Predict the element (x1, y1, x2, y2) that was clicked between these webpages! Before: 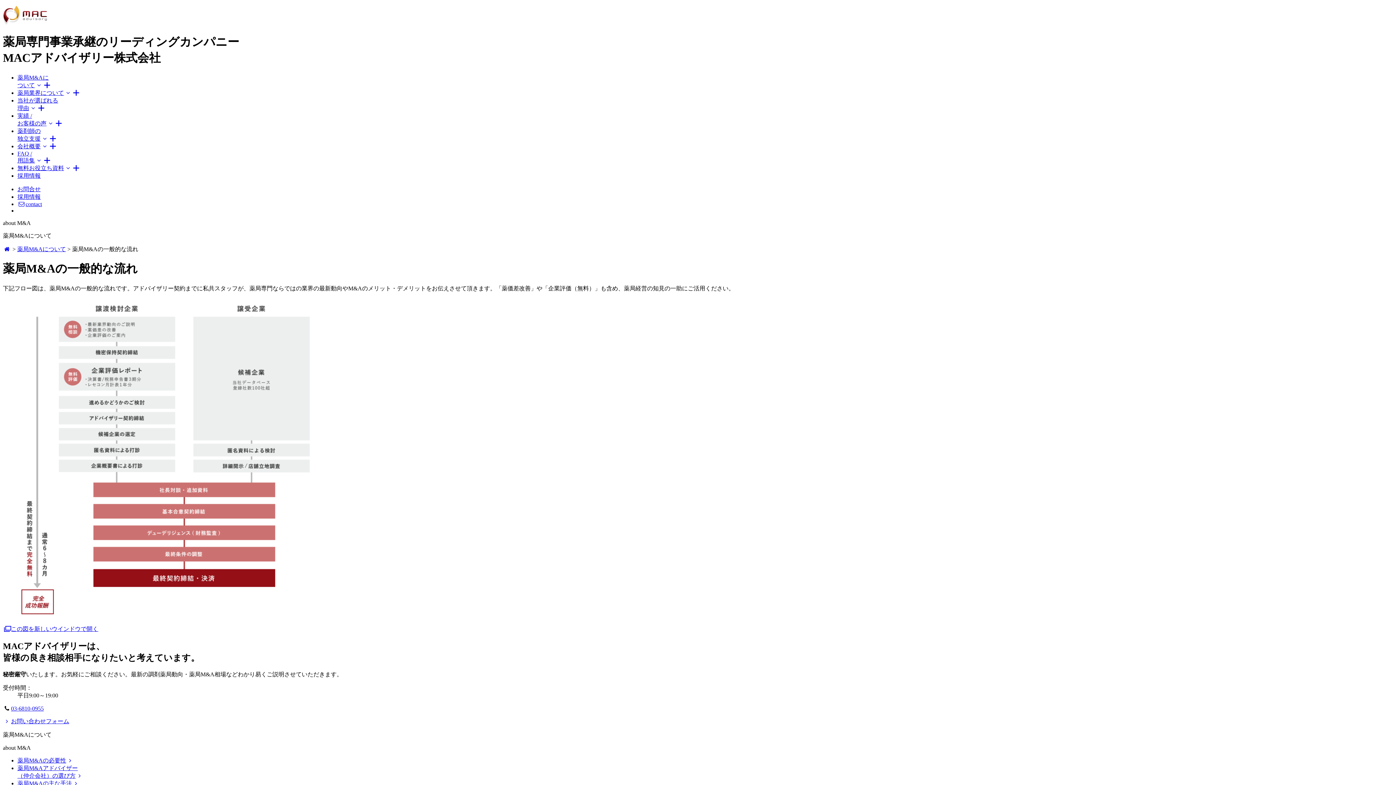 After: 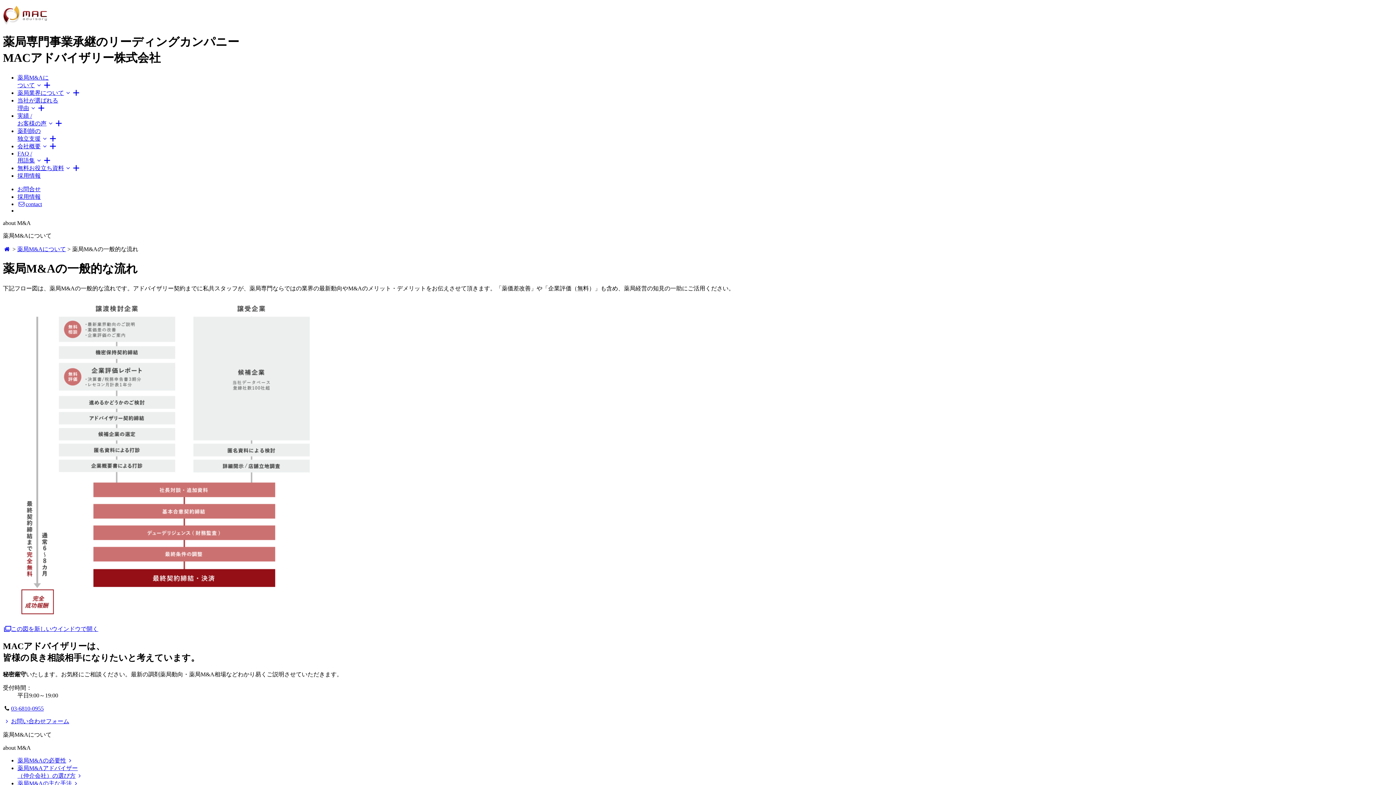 Action: bbox: (11, 705, 43, 711) label: 03-6810-0955